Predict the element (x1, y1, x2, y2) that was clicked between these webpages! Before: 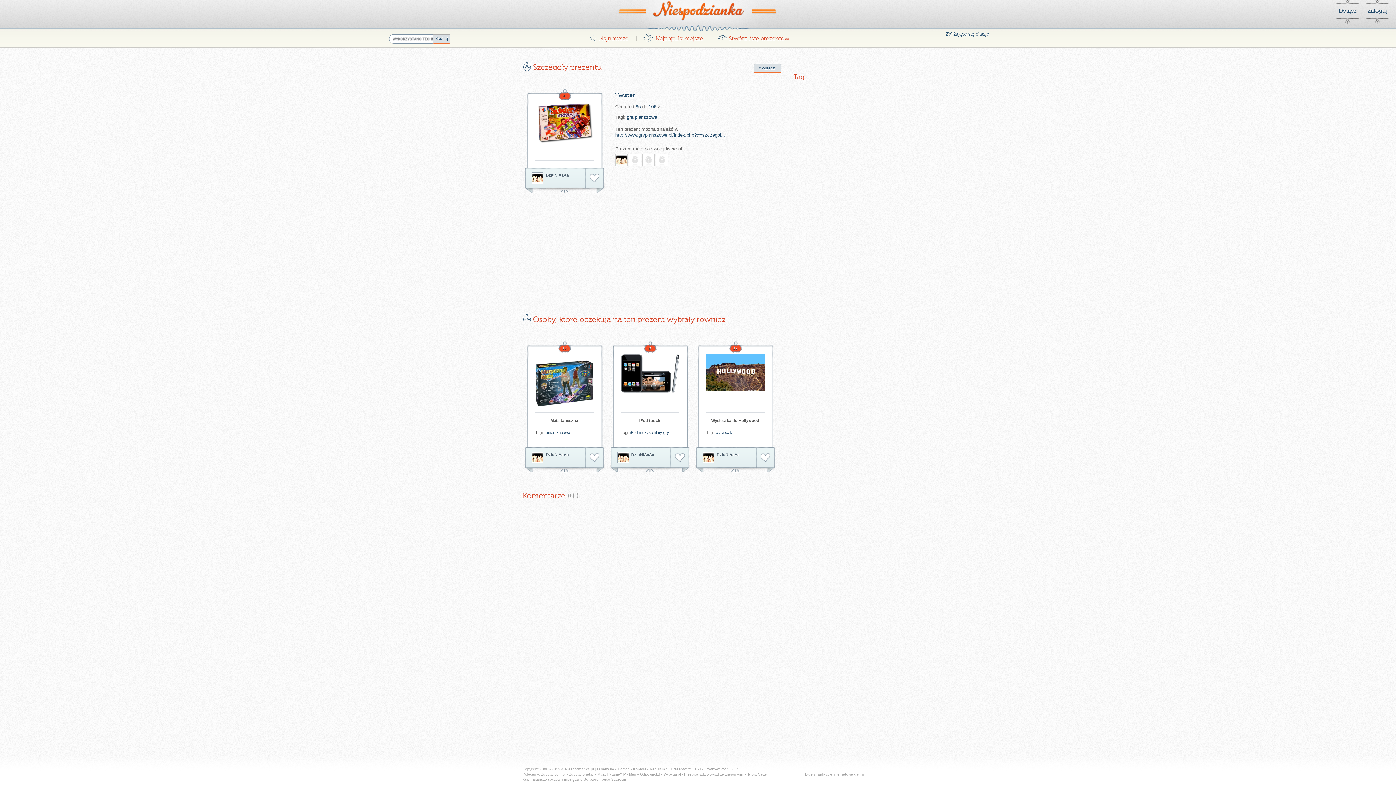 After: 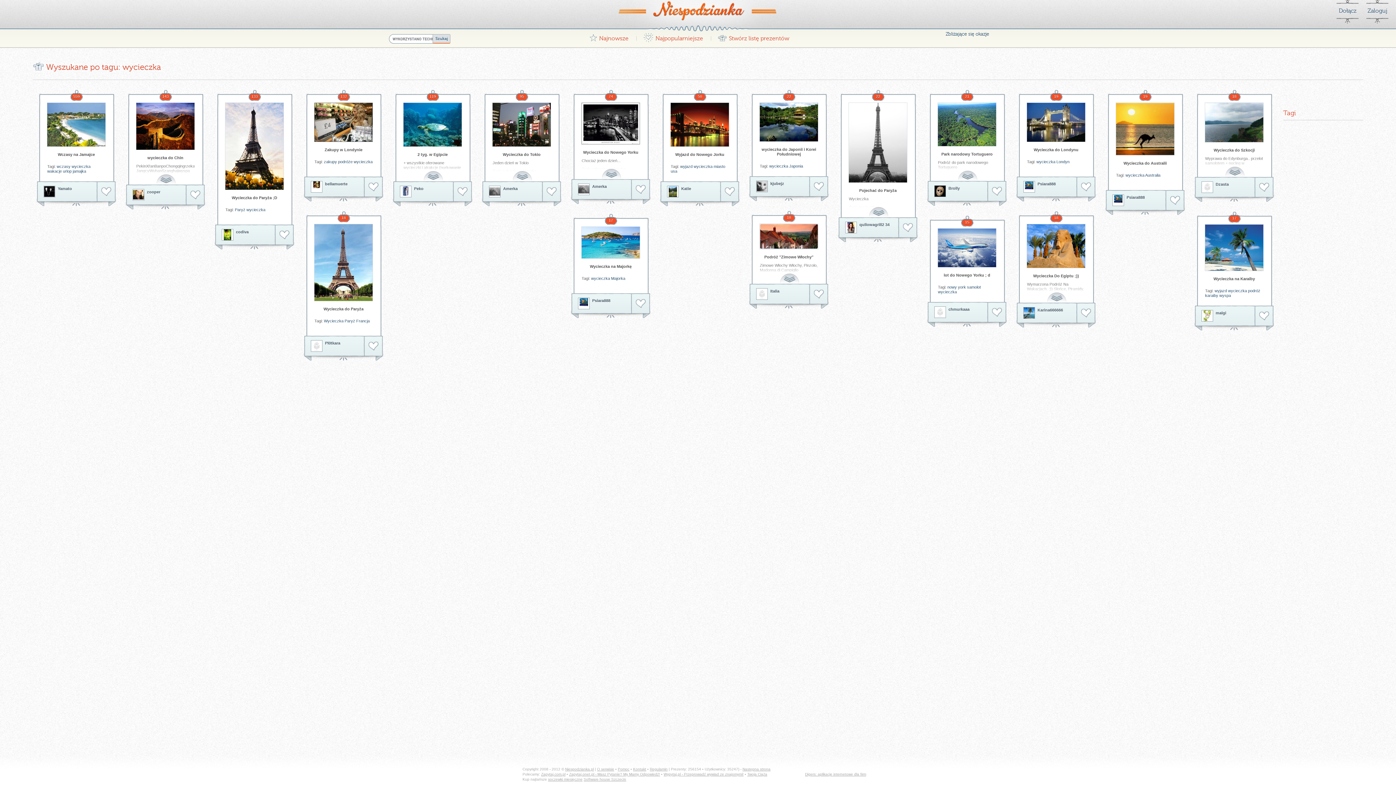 Action: label: wycieczka bbox: (715, 430, 734, 434)